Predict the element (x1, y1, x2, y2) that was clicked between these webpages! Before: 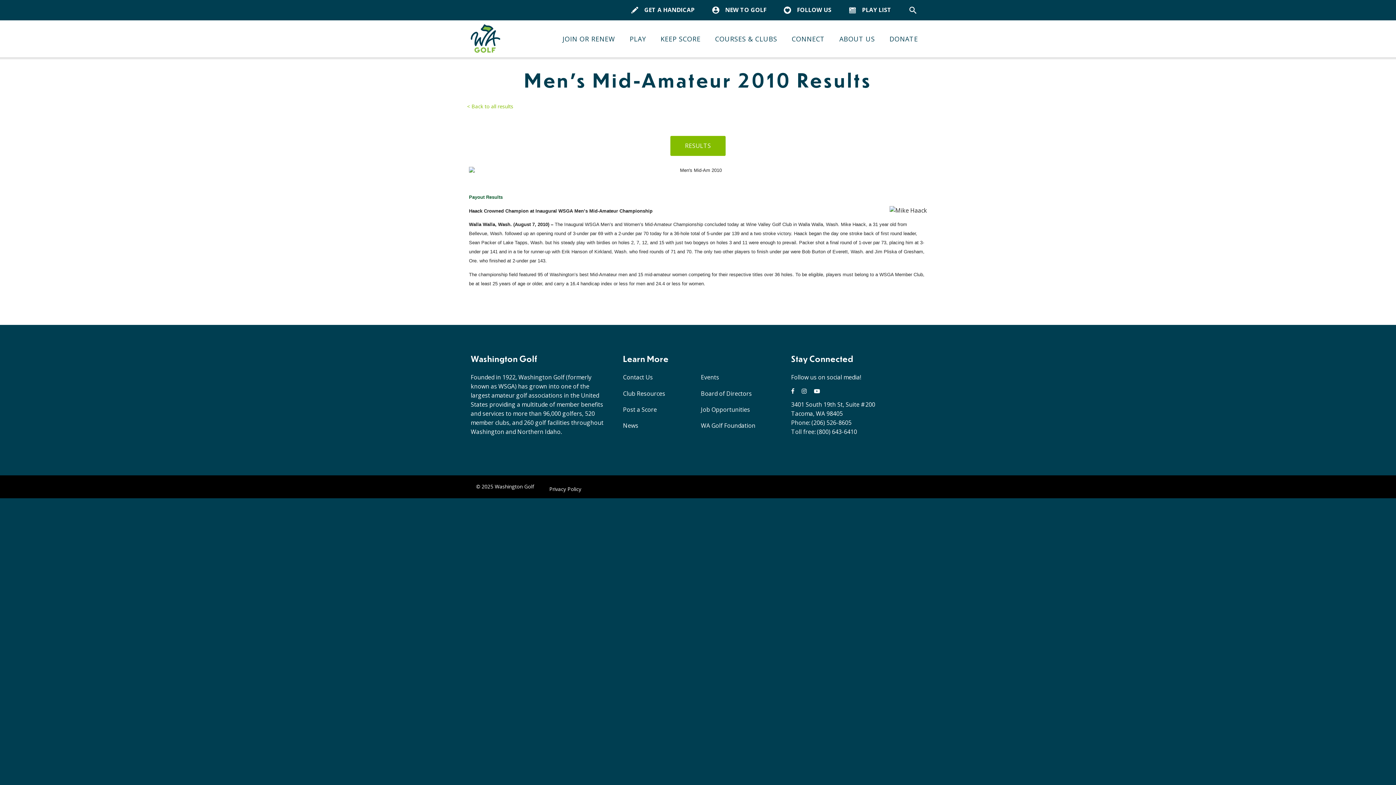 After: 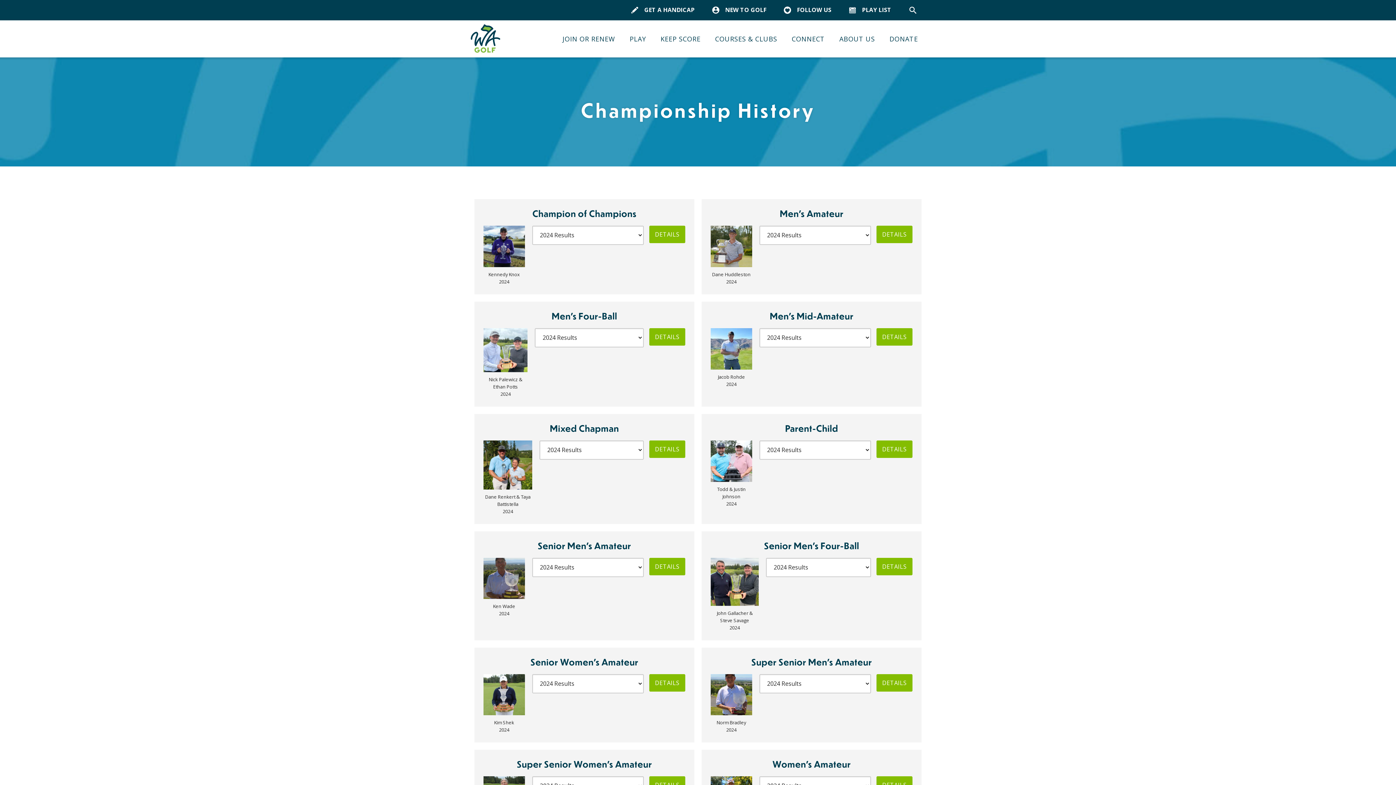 Action: label: < Back to all results bbox: (467, 103, 513, 109)